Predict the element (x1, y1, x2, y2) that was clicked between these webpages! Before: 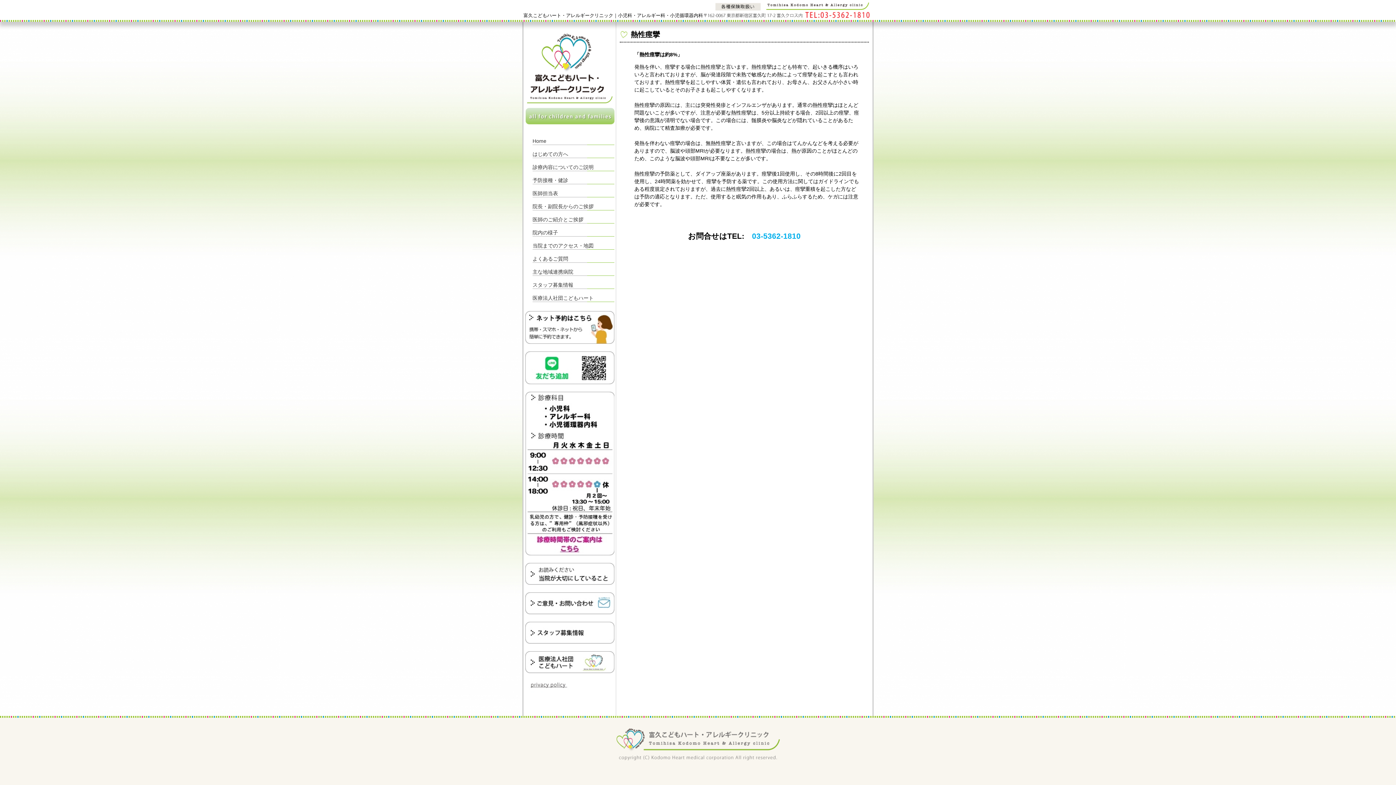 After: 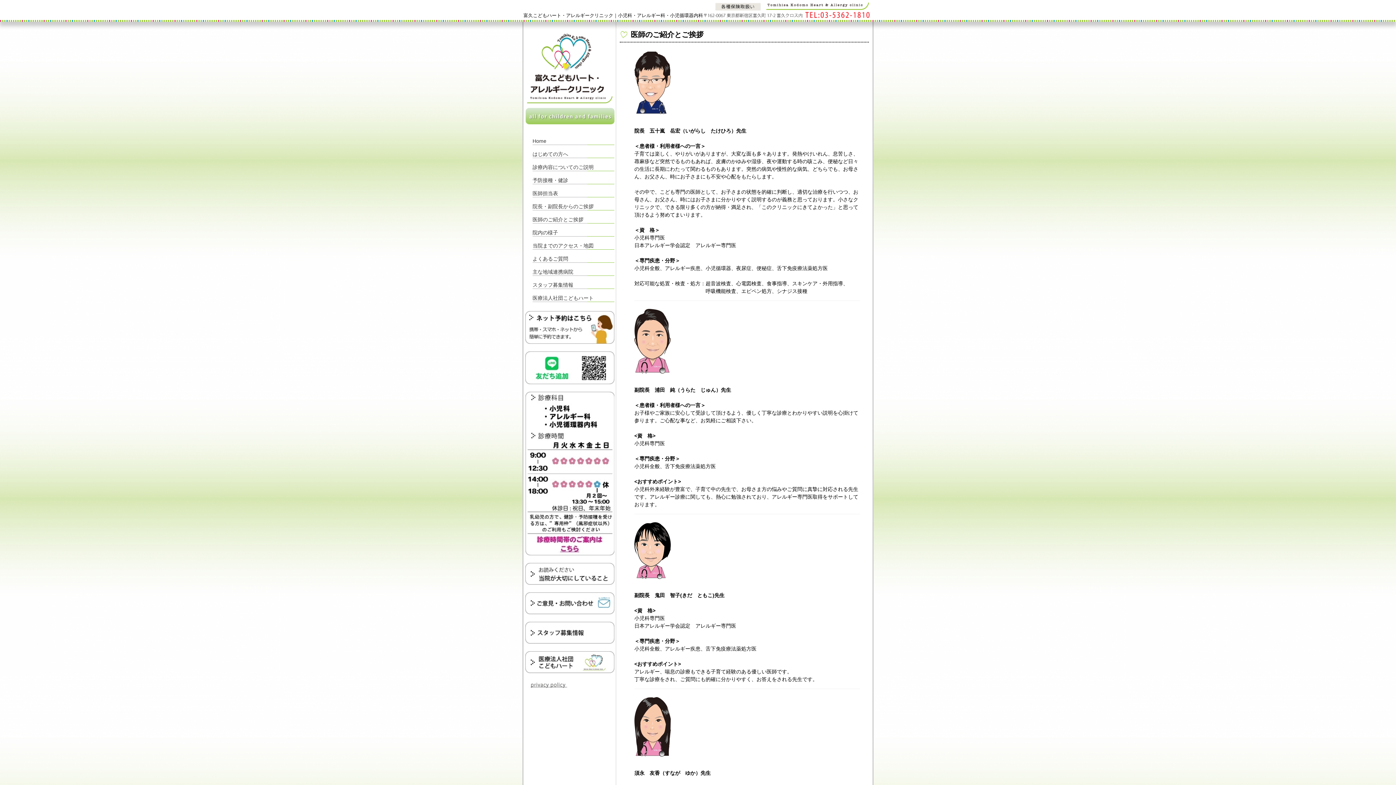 Action: bbox: (532, 210, 614, 223) label: 医師のご紹介とご挨拶